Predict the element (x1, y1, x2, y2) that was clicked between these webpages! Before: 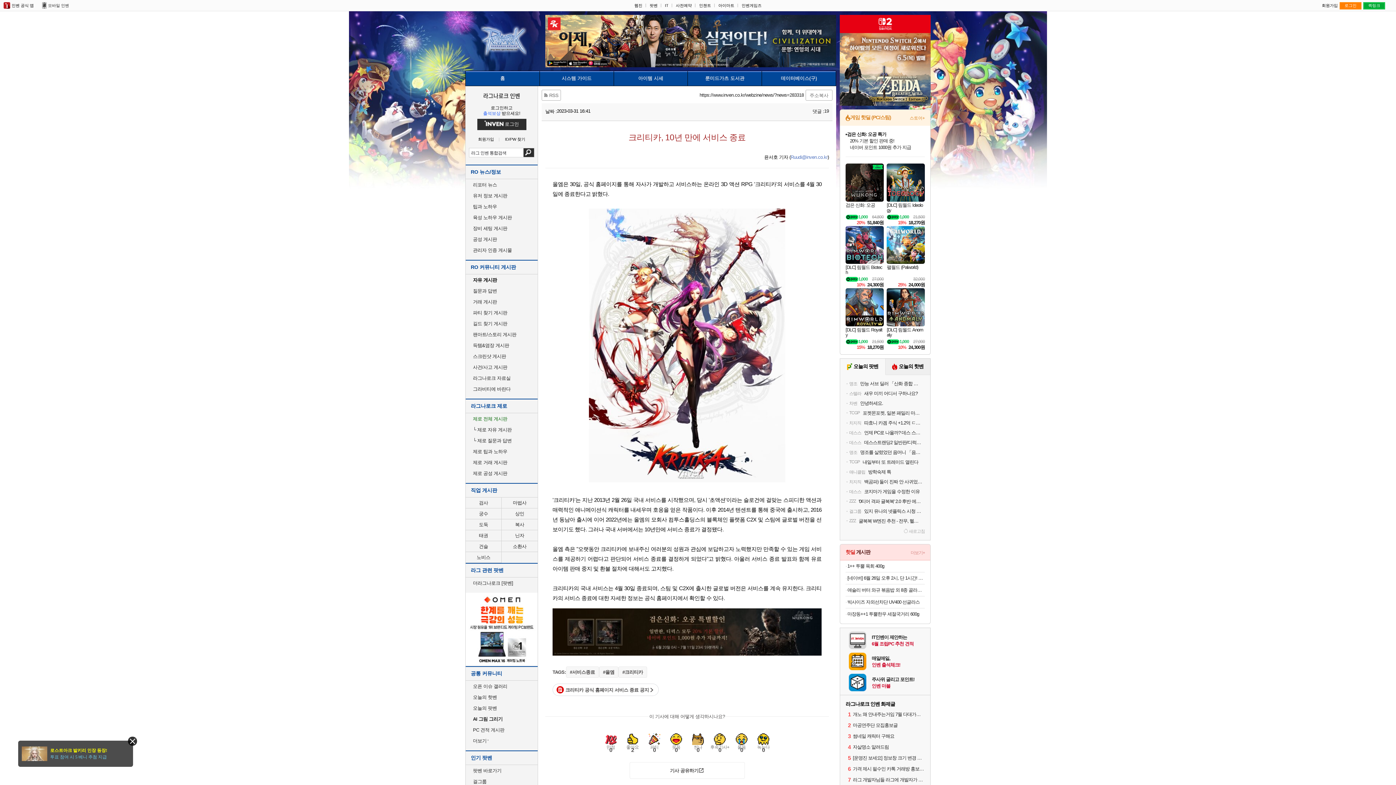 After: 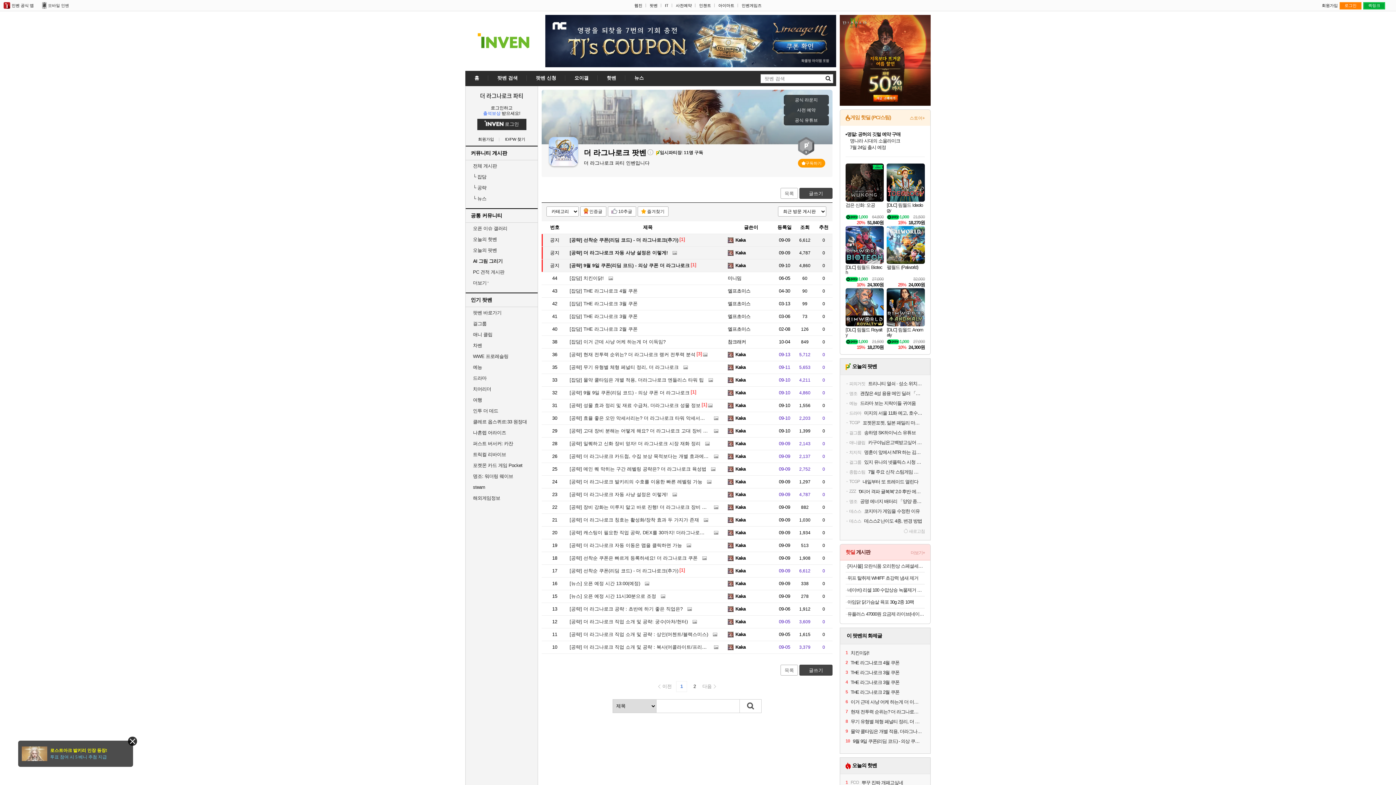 Action: label: 더라그나로크 [팟벤] bbox: (473, 581, 513, 585)